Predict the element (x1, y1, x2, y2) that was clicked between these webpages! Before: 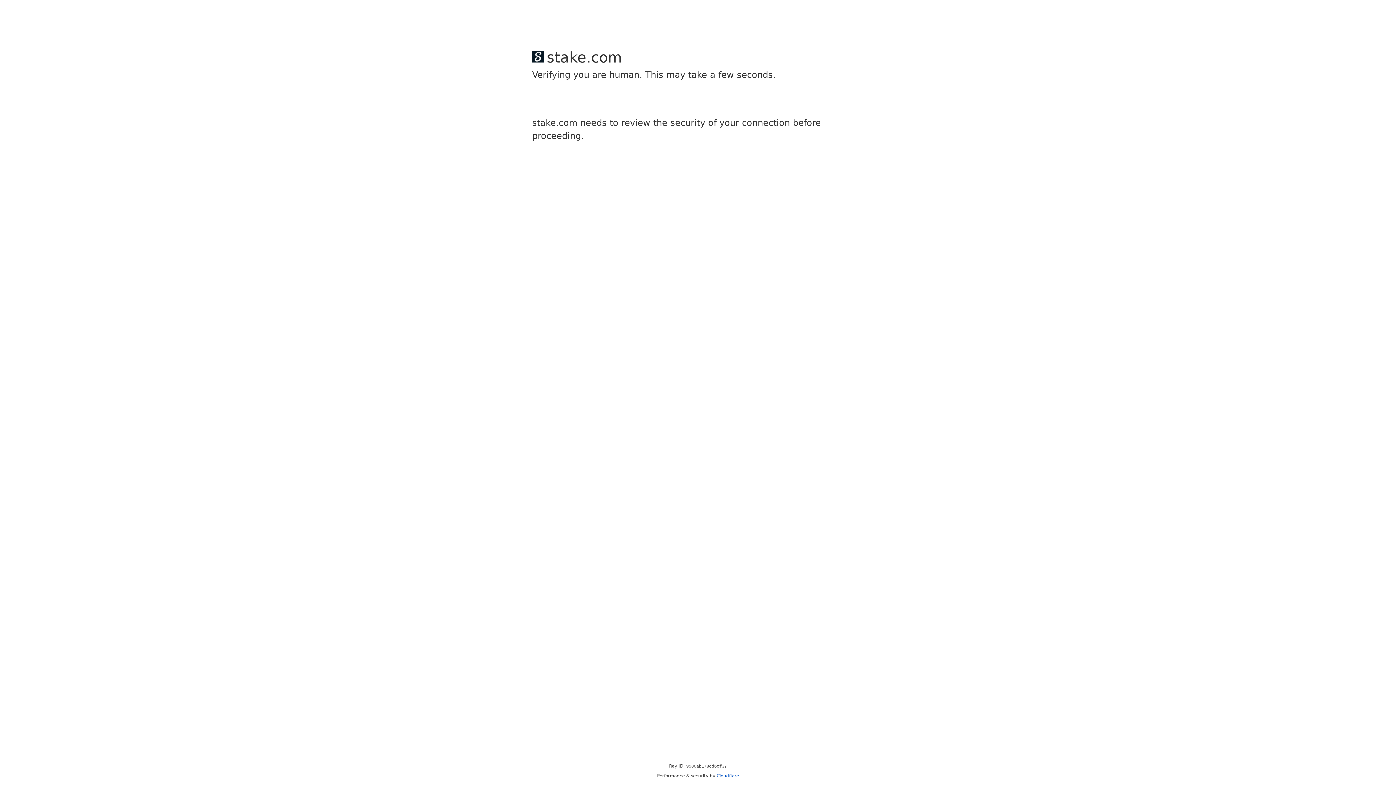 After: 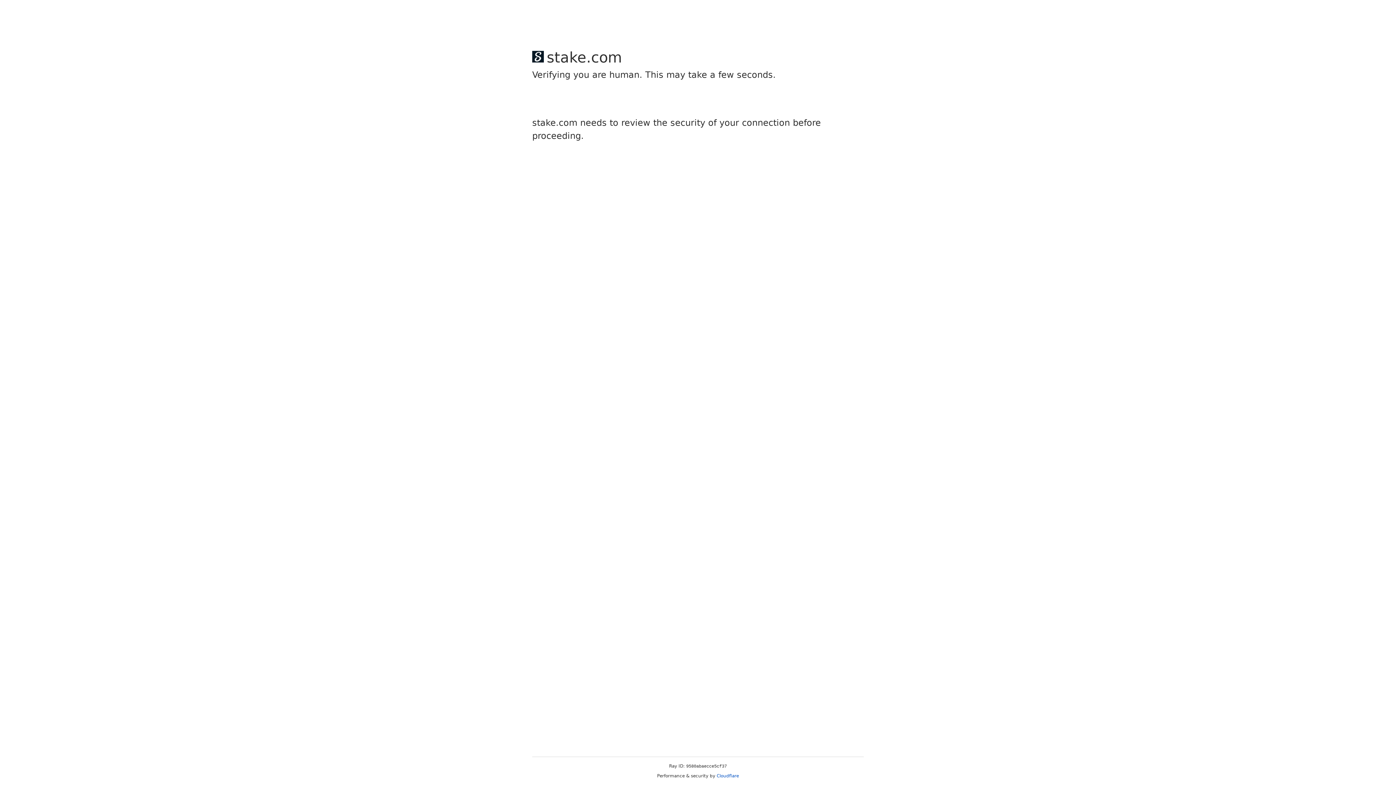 Action: bbox: (716, 773, 739, 778) label: Cloudflare